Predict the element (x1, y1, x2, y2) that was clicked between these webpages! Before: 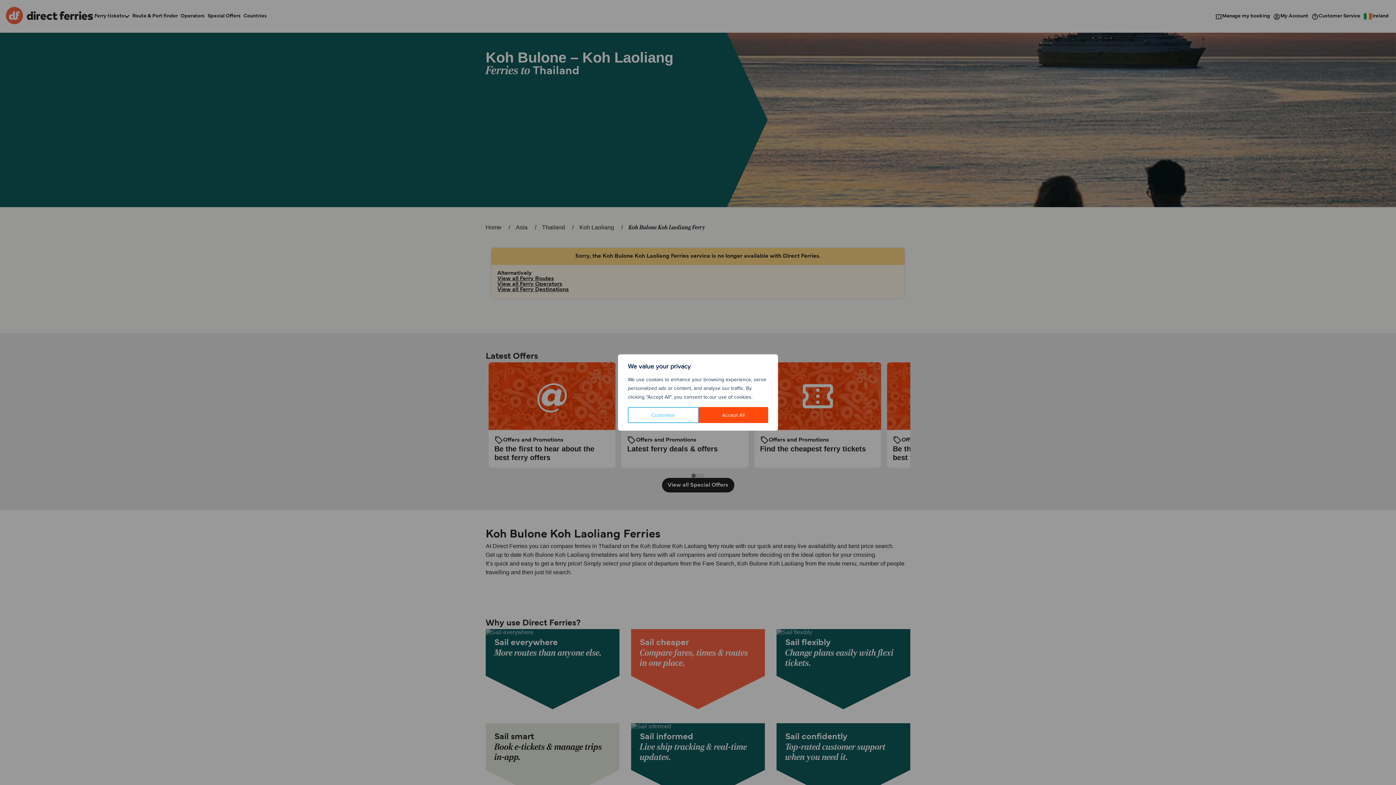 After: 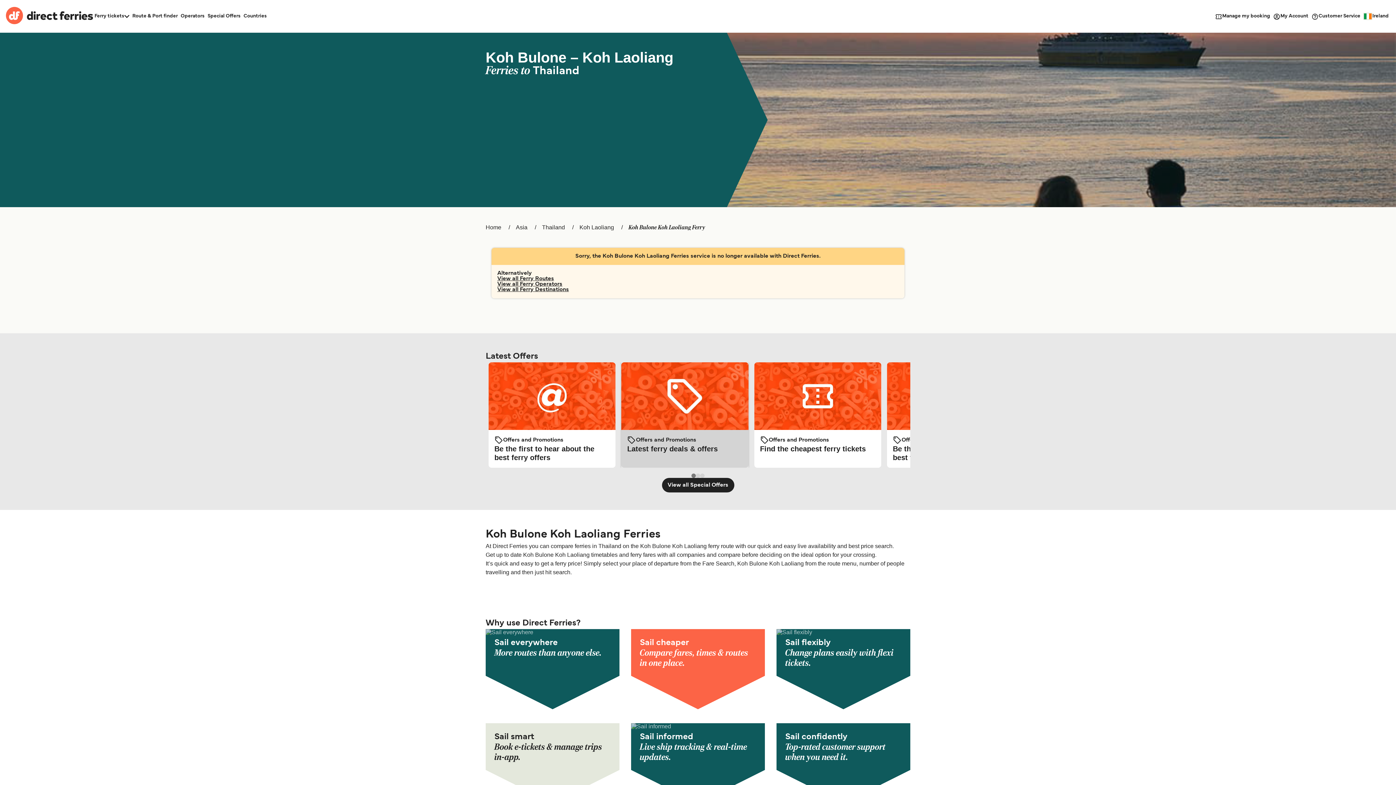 Action: label: Accept All bbox: (698, 407, 768, 423)